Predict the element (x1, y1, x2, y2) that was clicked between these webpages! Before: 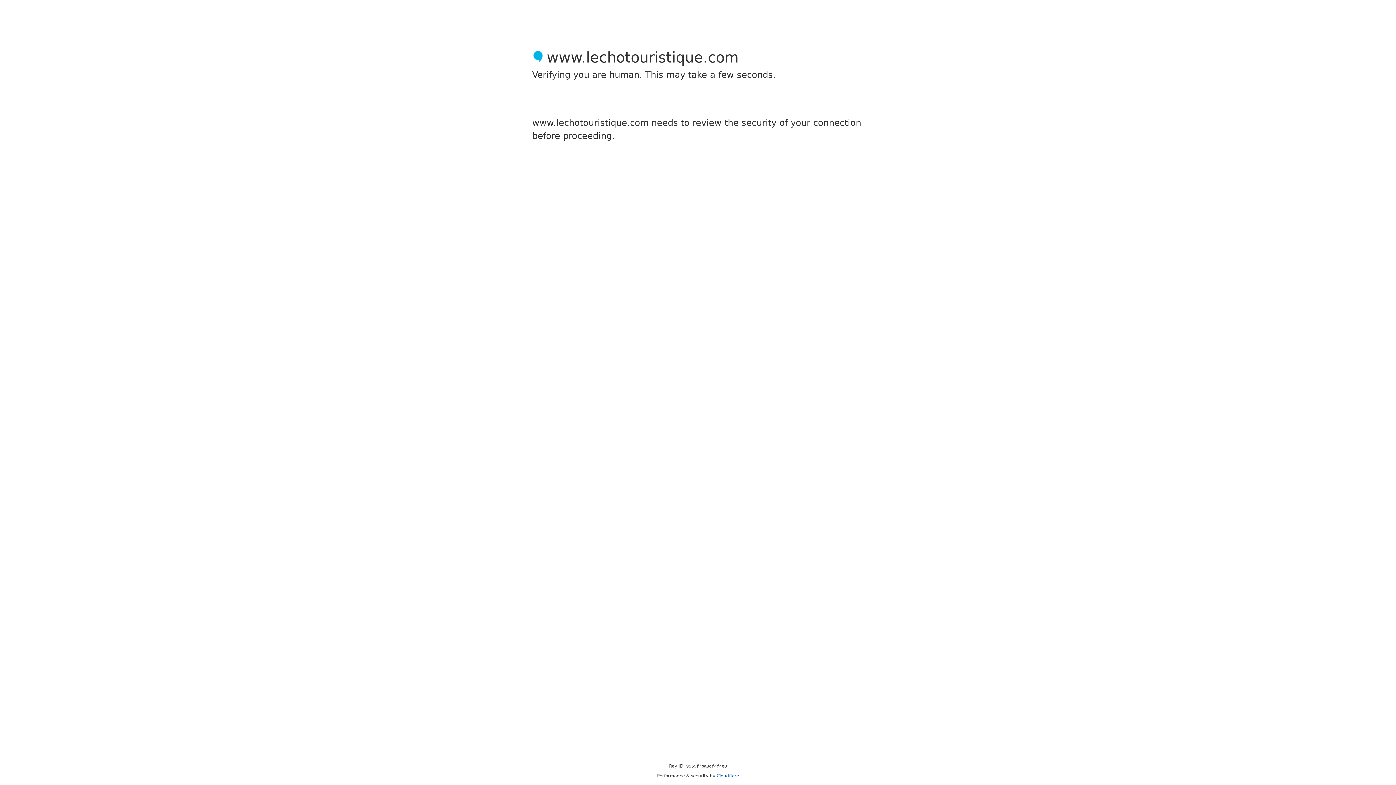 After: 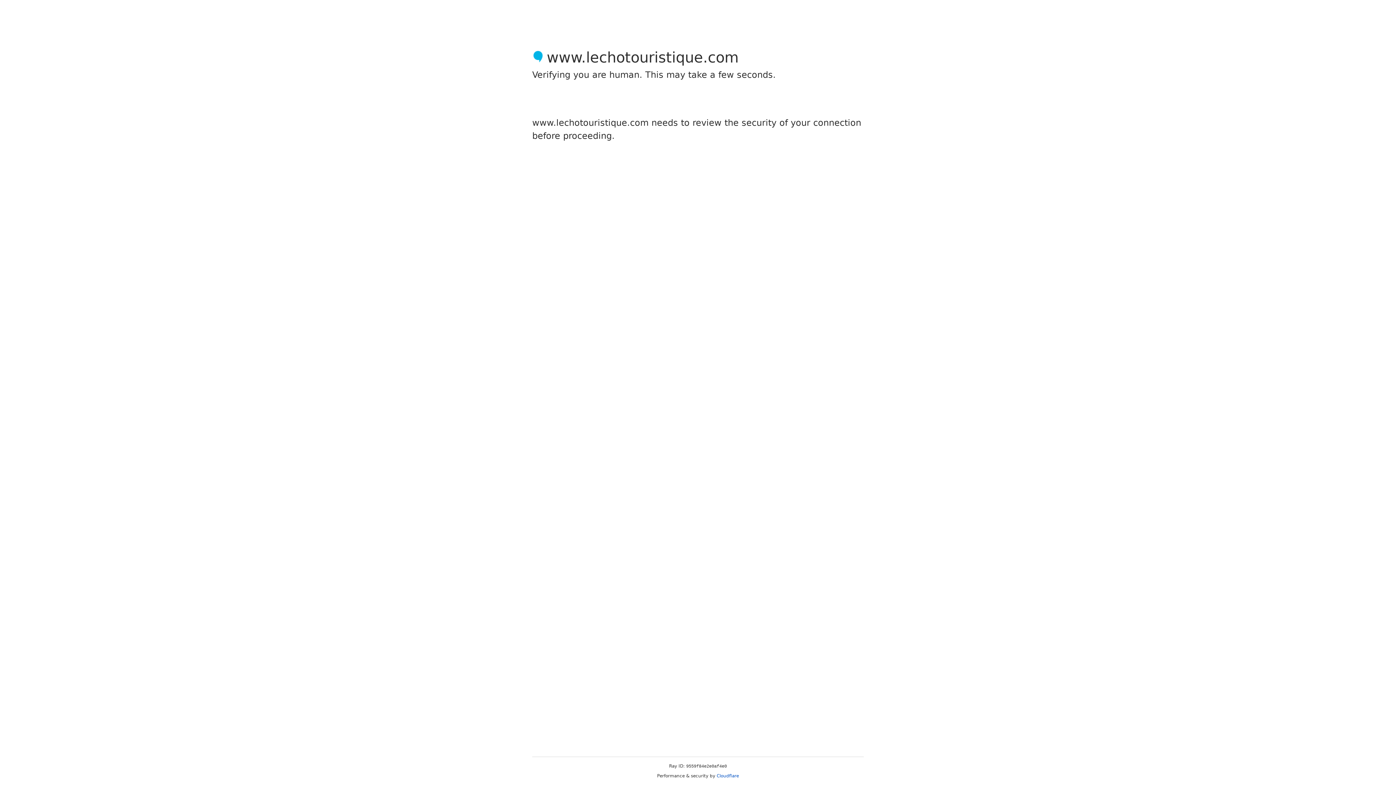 Action: label: Cloudflare bbox: (716, 773, 739, 778)